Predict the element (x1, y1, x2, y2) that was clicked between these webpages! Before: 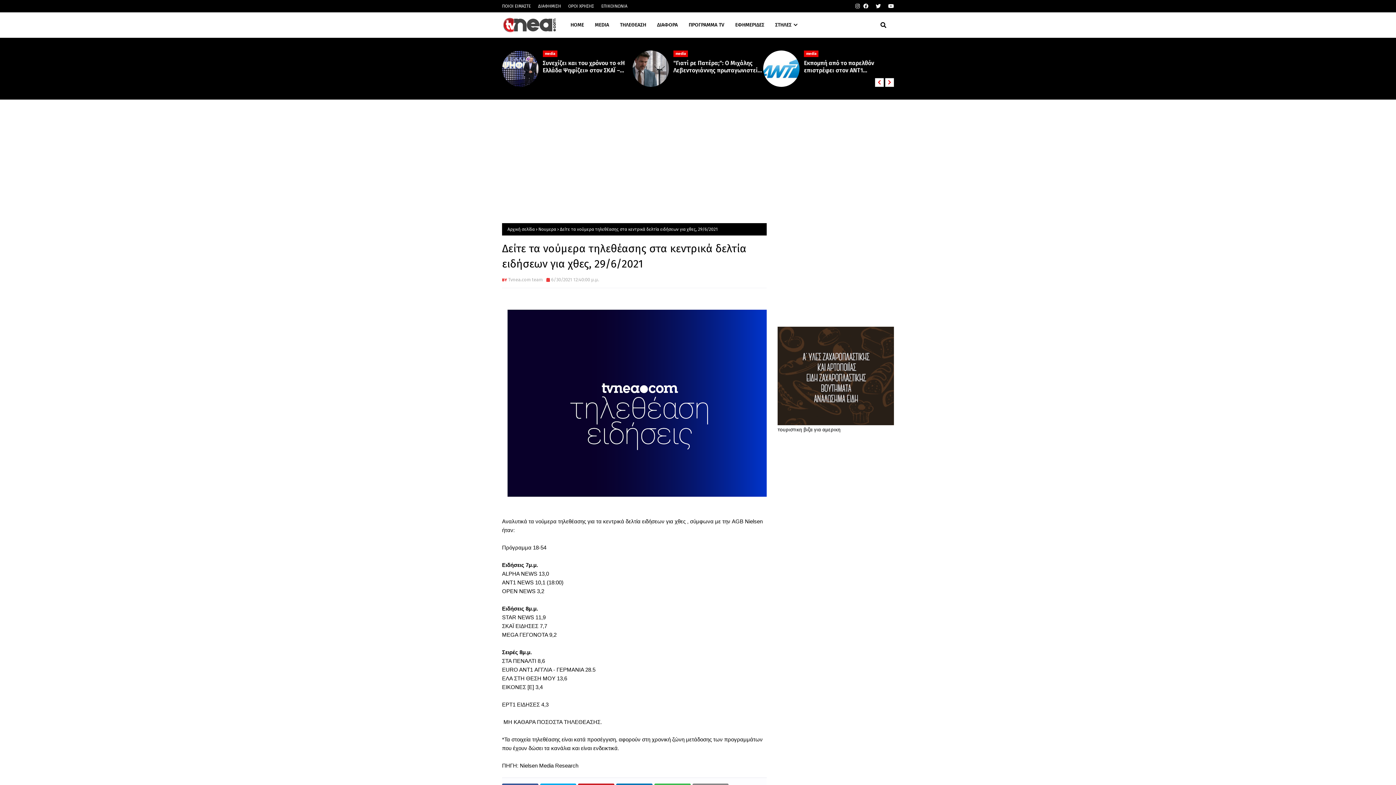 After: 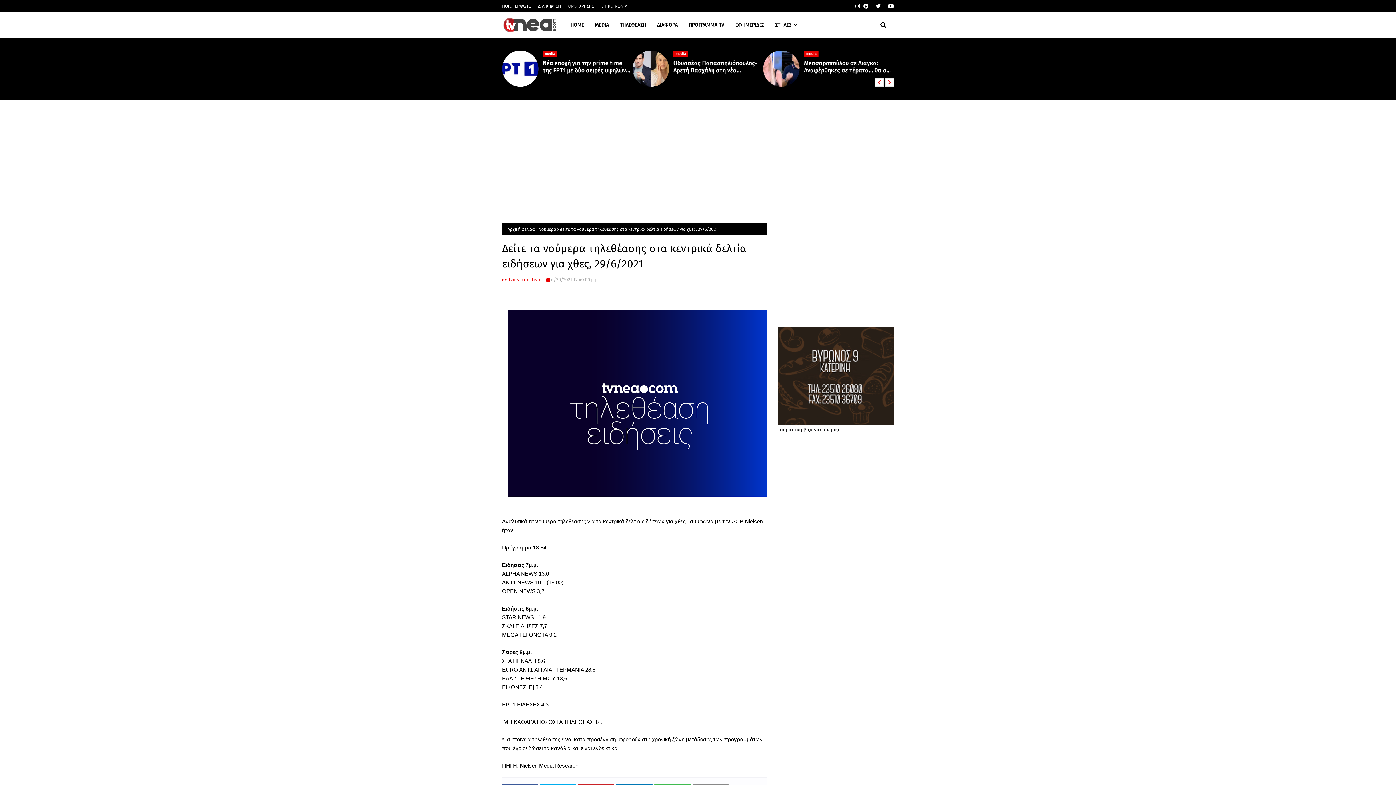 Action: label: Tvnea.com team bbox: (508, 277, 542, 282)